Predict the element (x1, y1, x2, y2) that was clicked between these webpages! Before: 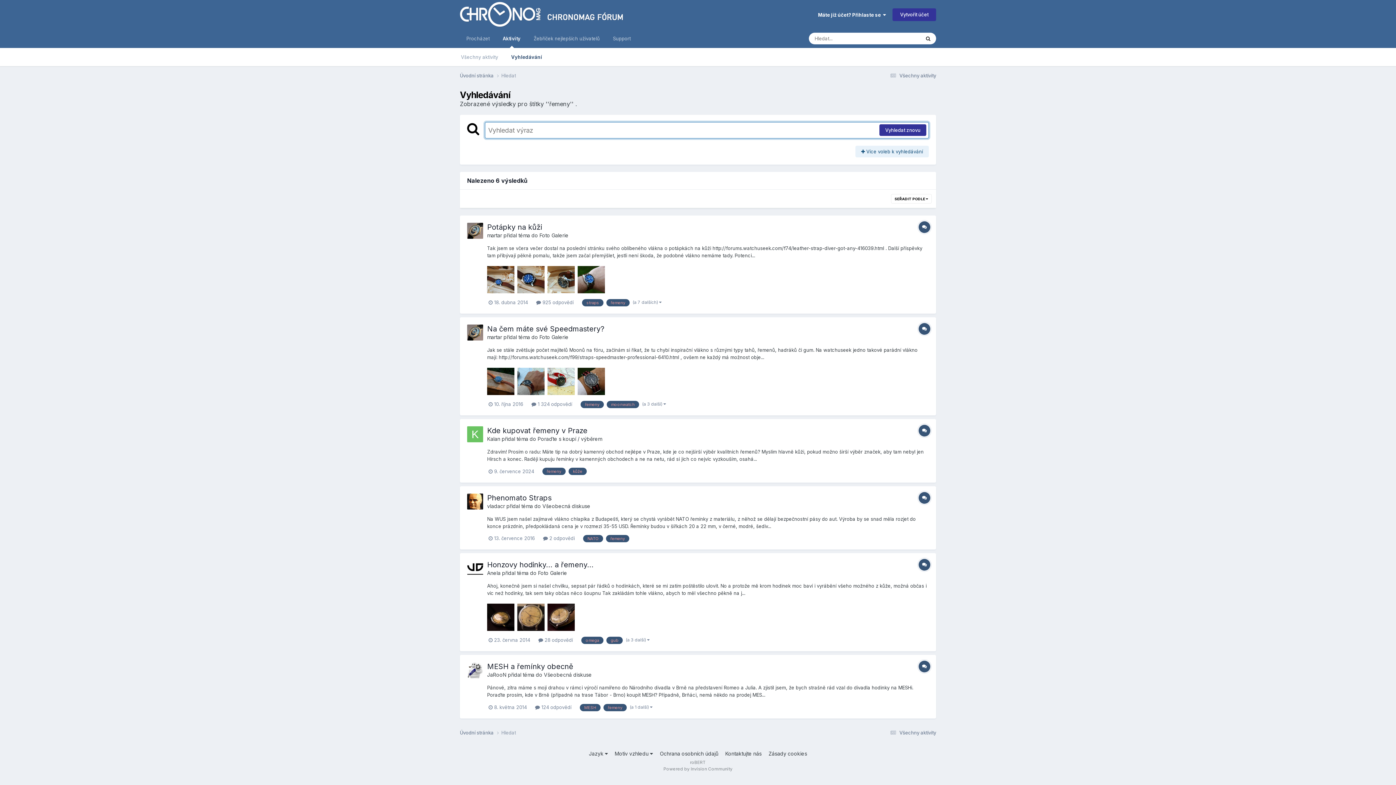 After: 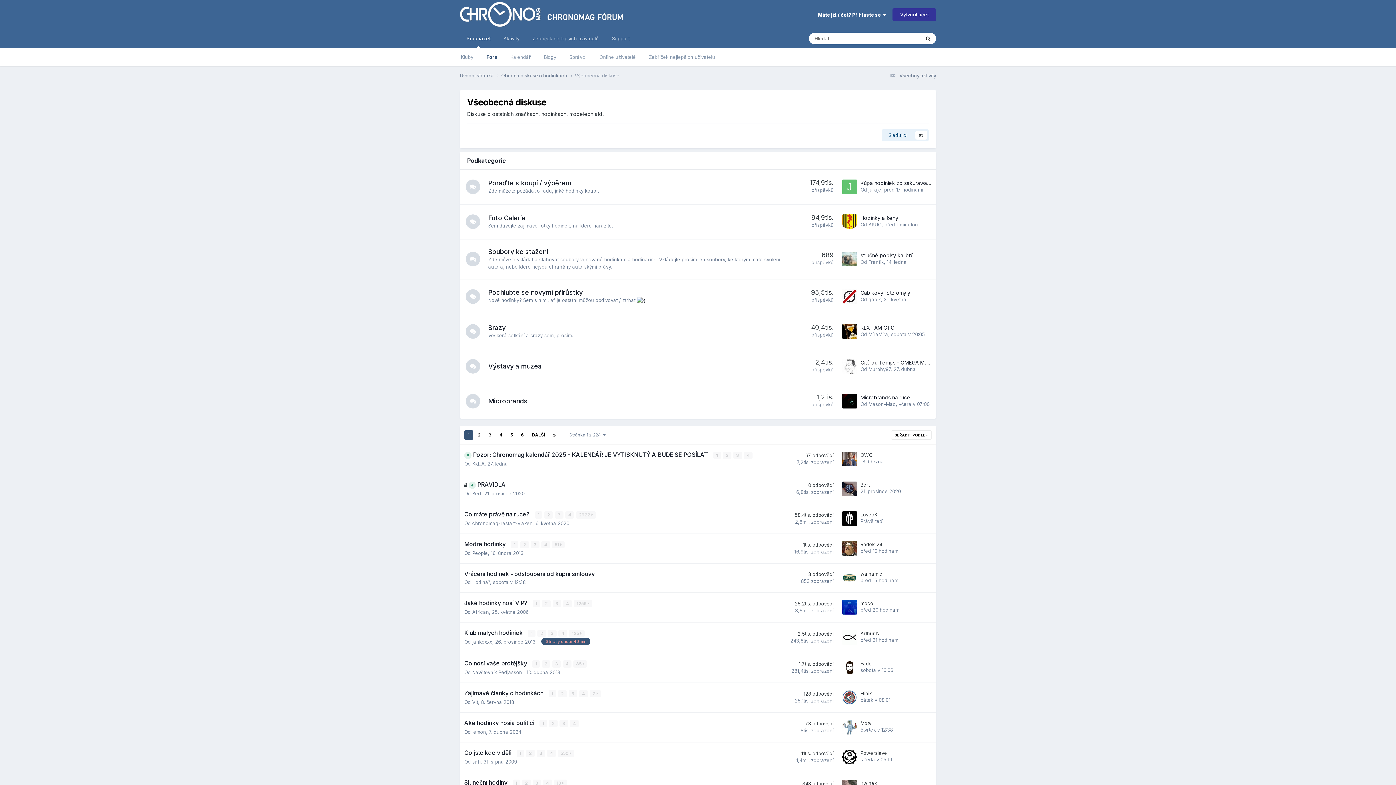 Action: label: Všeobecná diskuse bbox: (542, 503, 590, 509)